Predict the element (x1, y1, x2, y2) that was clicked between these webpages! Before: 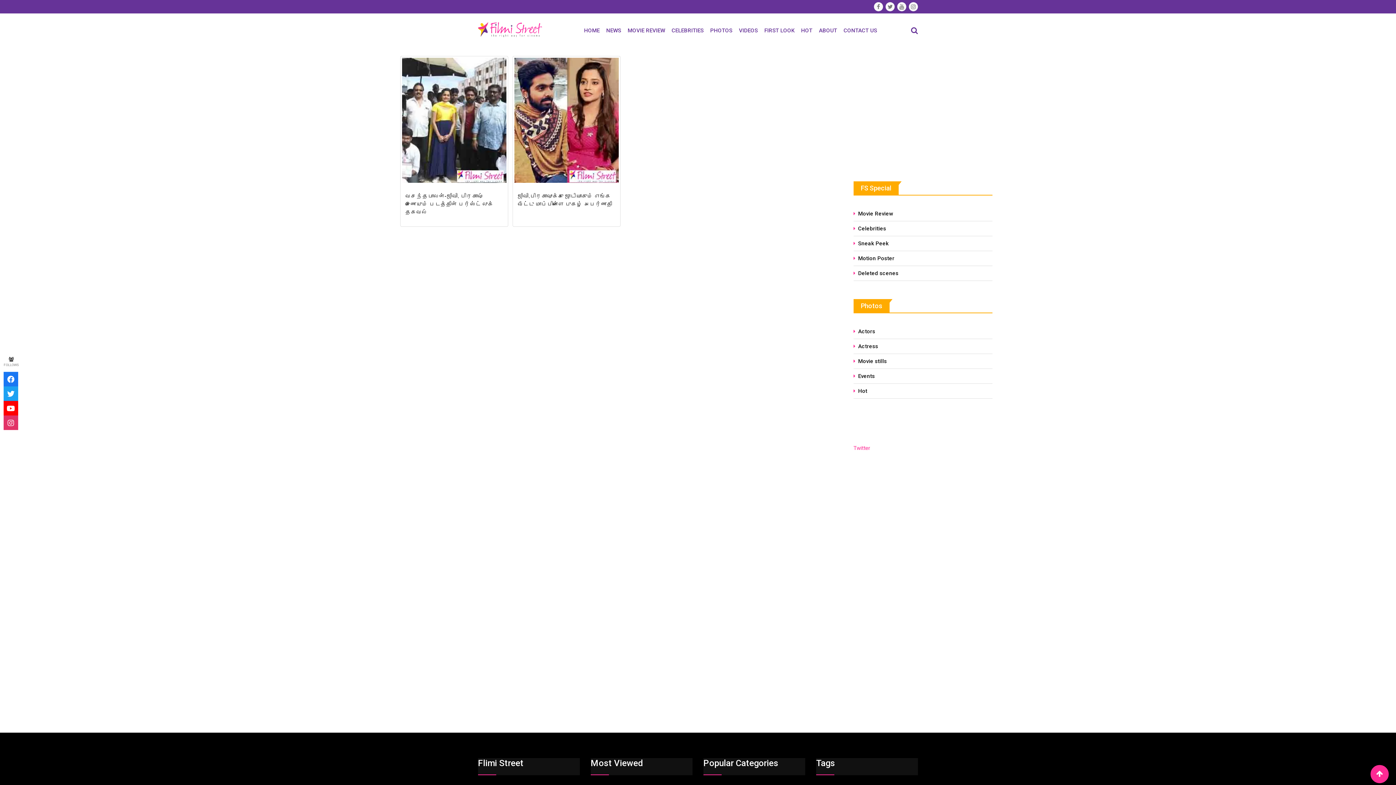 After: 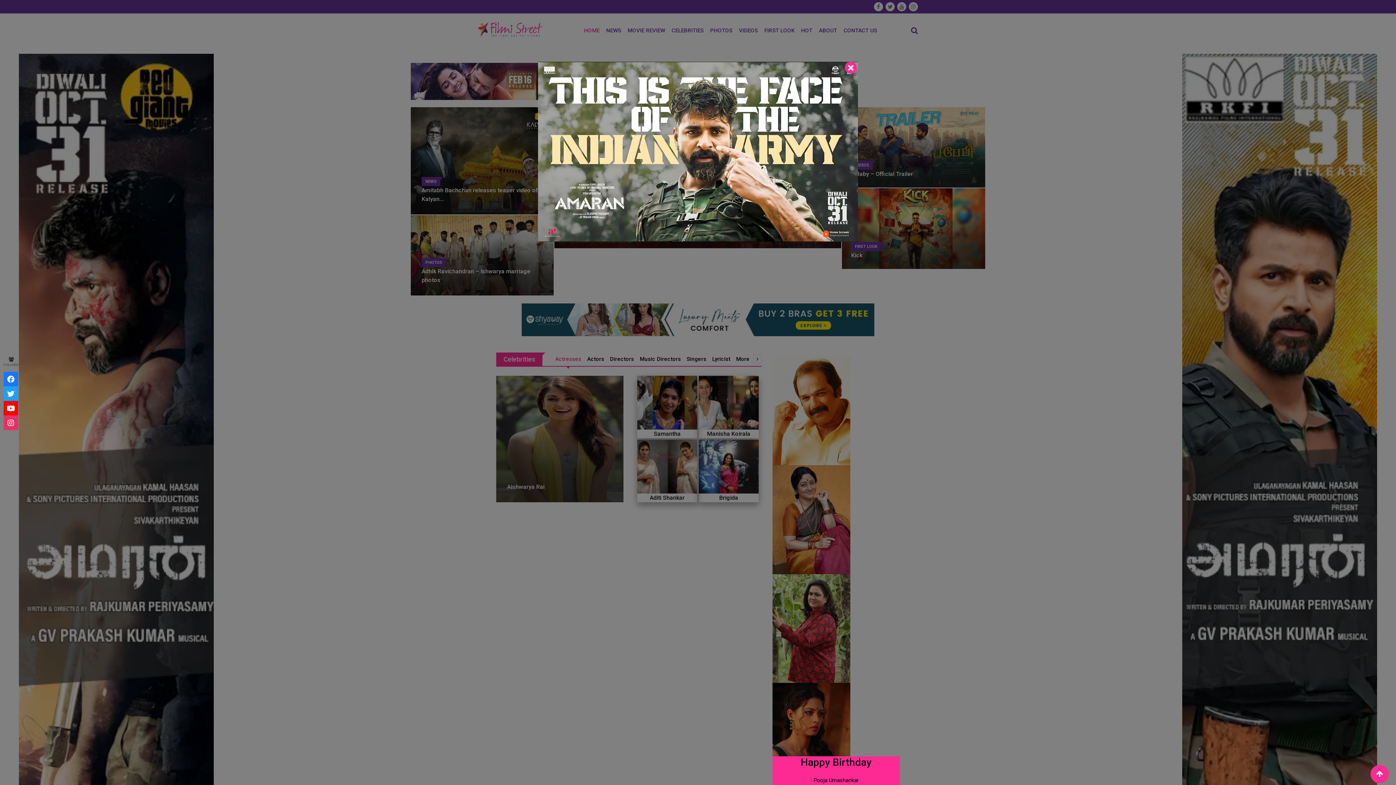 Action: label: HOME bbox: (580, 13, 603, 47)